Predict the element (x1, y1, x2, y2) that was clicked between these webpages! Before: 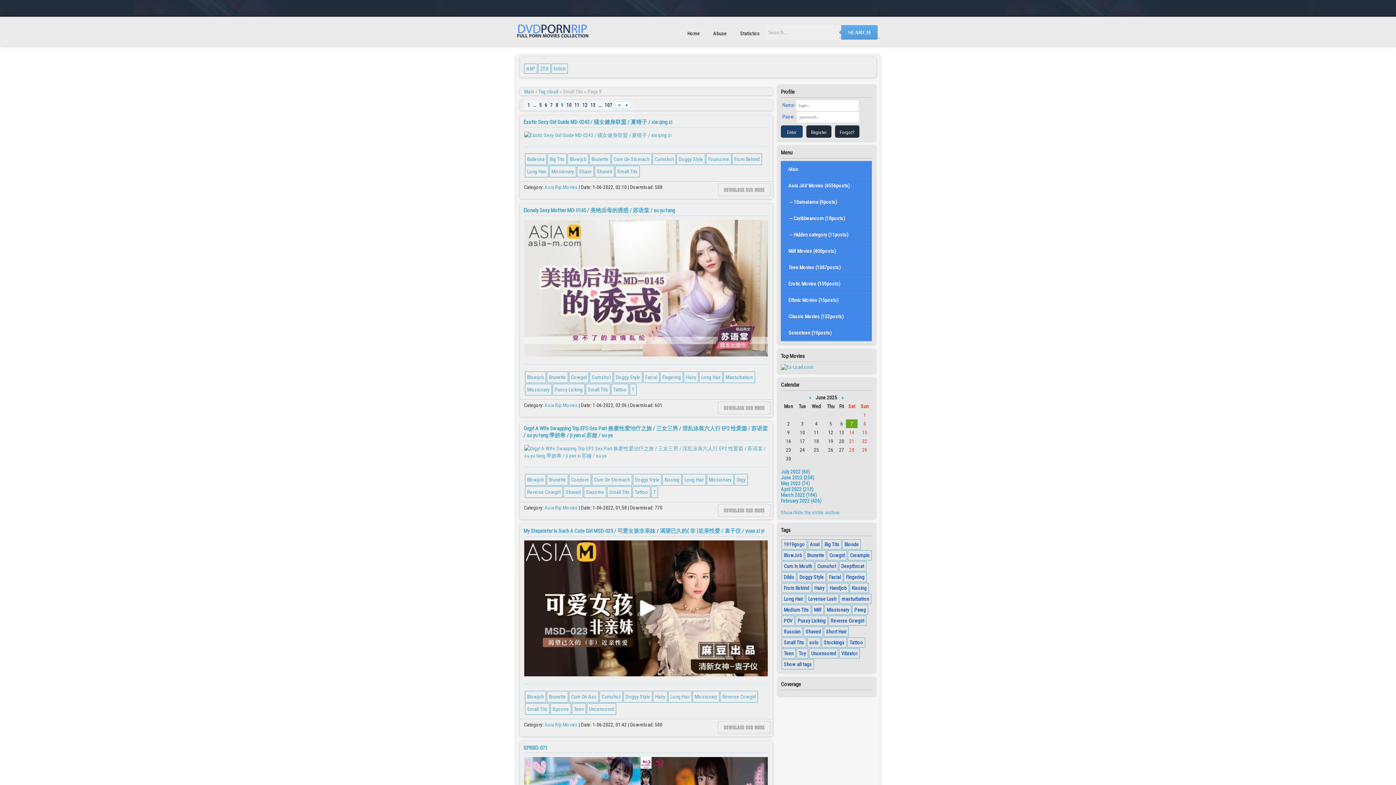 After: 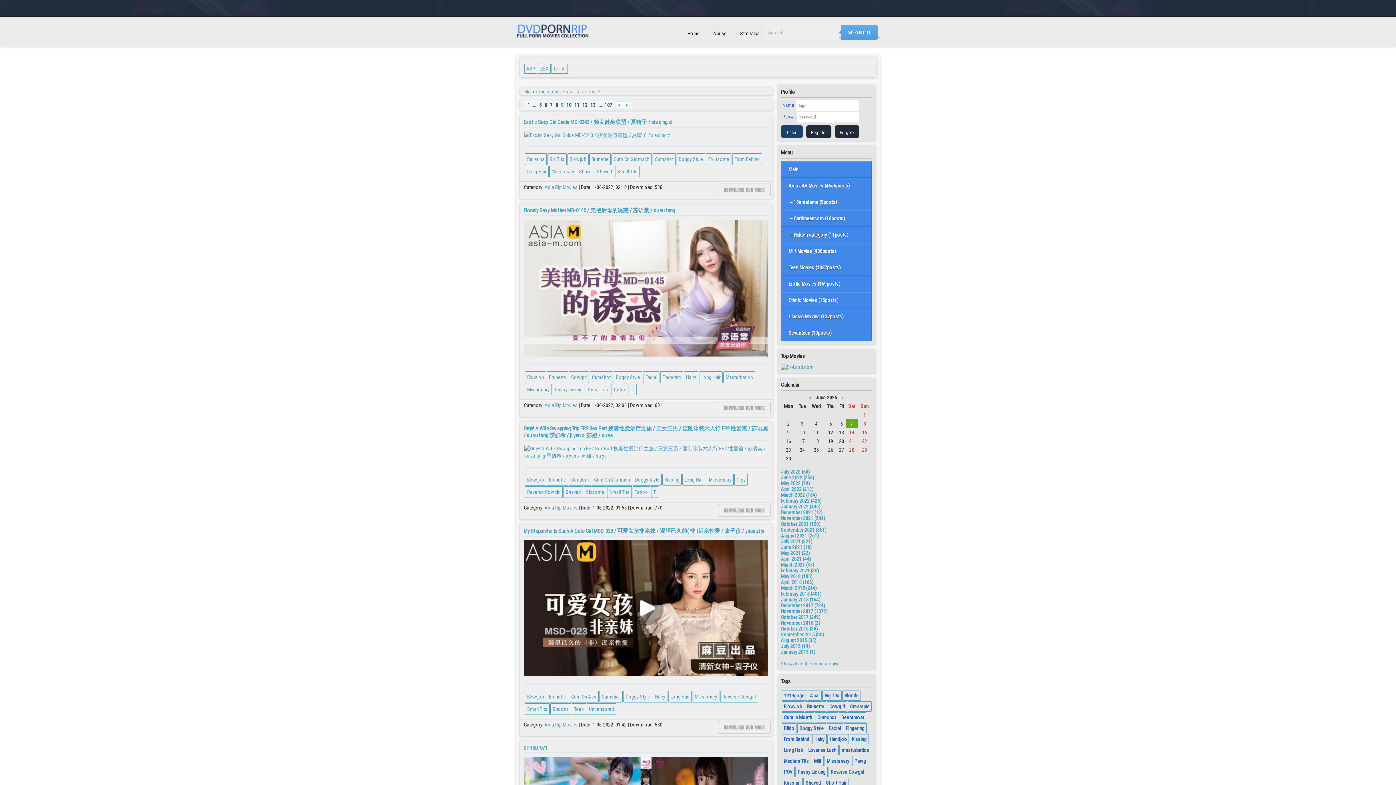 Action: bbox: (781, 509, 840, 515) label: Show/hide the entire archive